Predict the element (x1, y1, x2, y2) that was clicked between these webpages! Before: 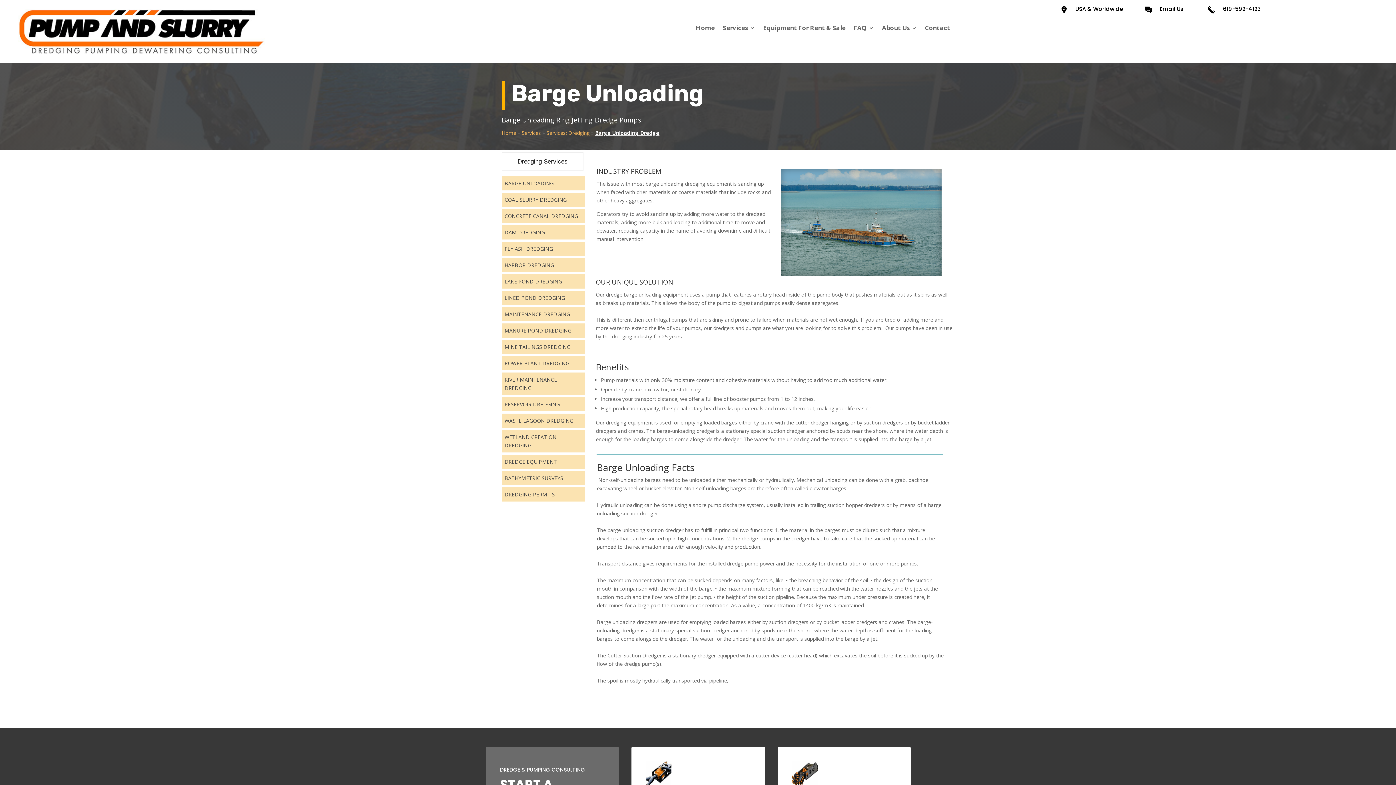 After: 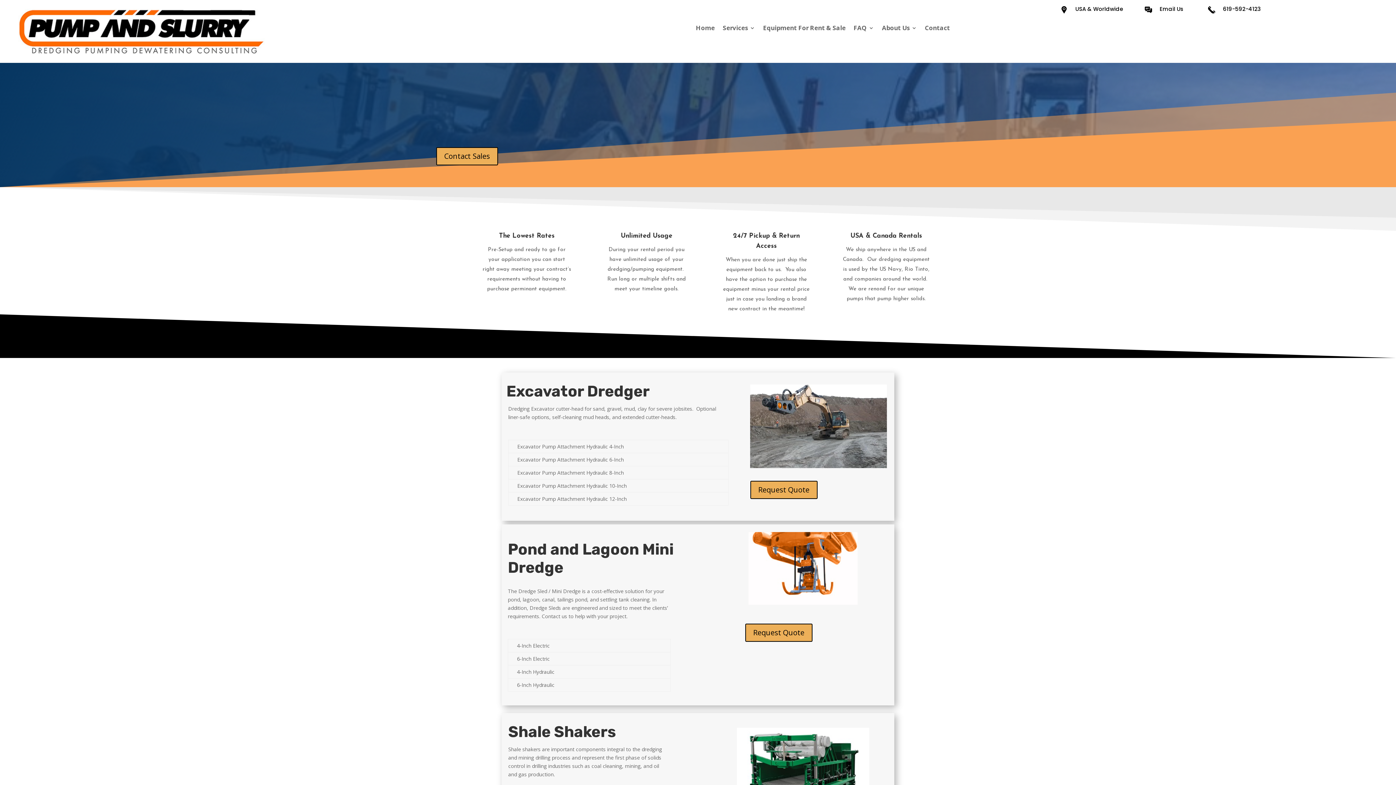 Action: bbox: (792, 781, 817, 788)